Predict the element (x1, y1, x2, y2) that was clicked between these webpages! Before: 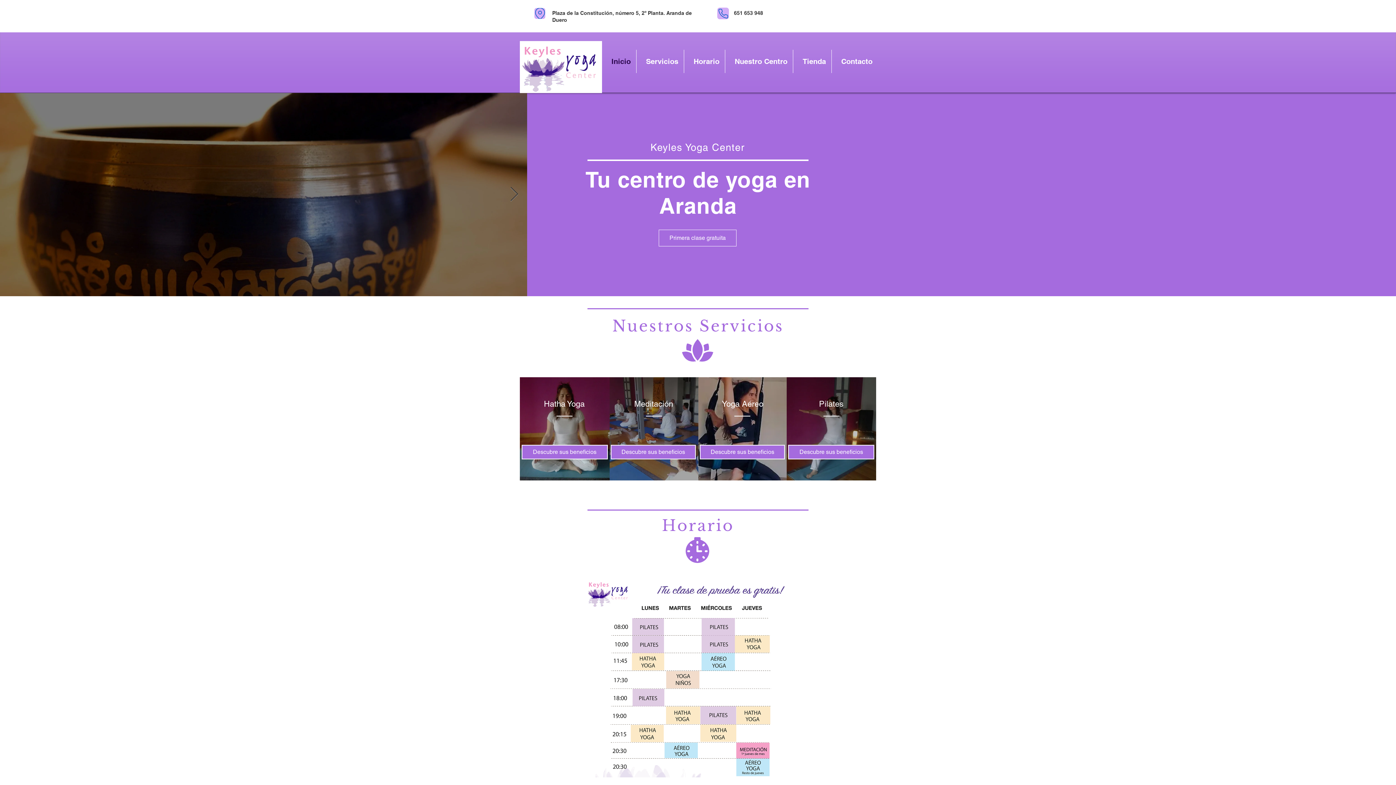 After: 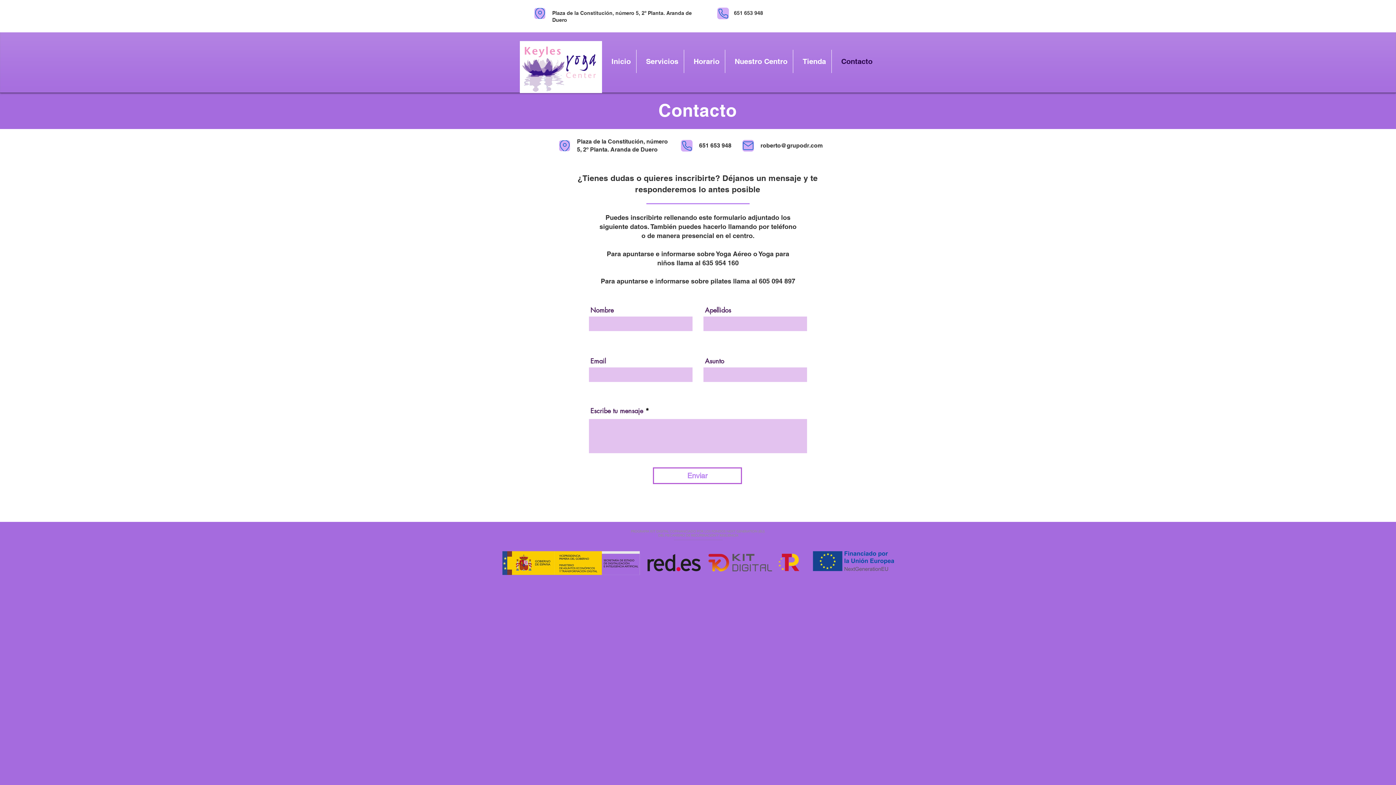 Action: bbox: (658, 229, 736, 246) label: Primera clase gratuita